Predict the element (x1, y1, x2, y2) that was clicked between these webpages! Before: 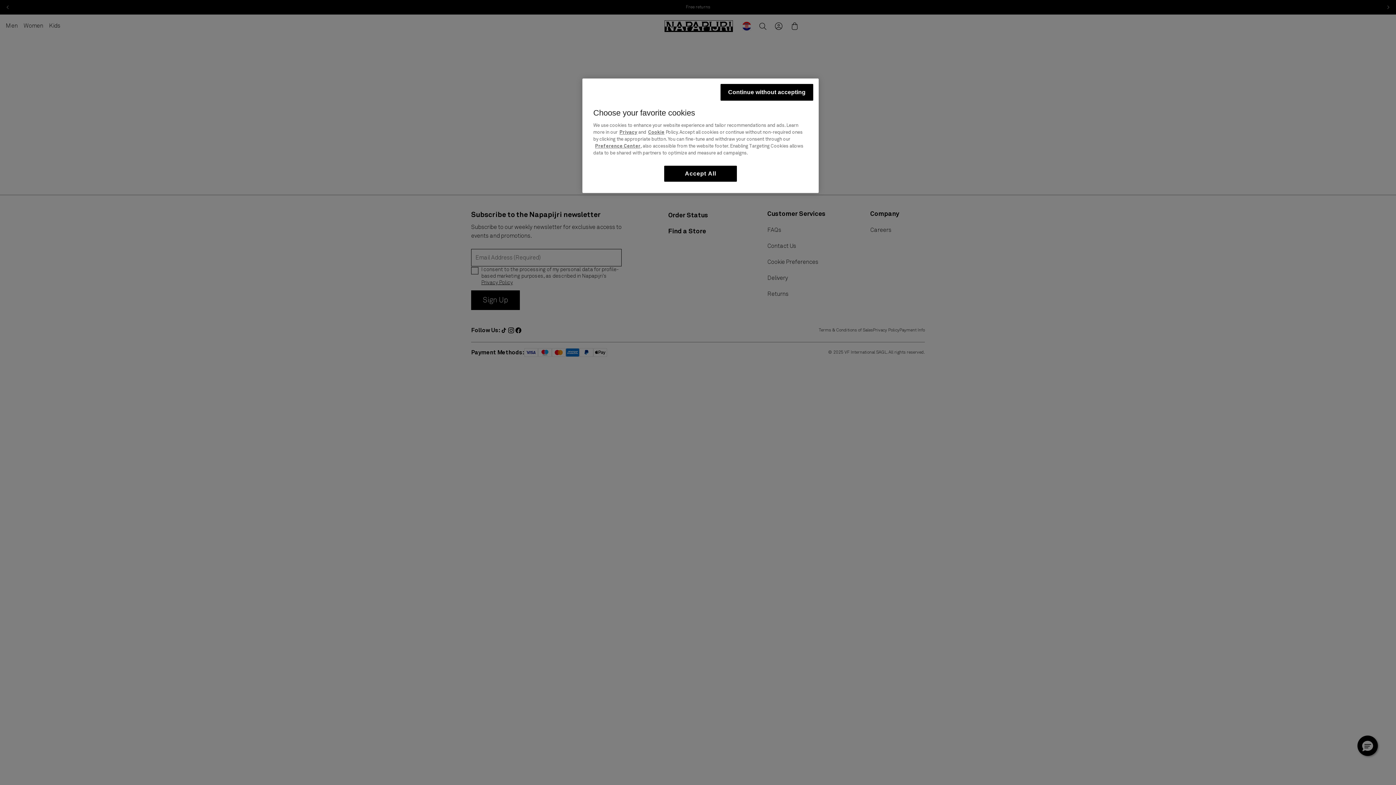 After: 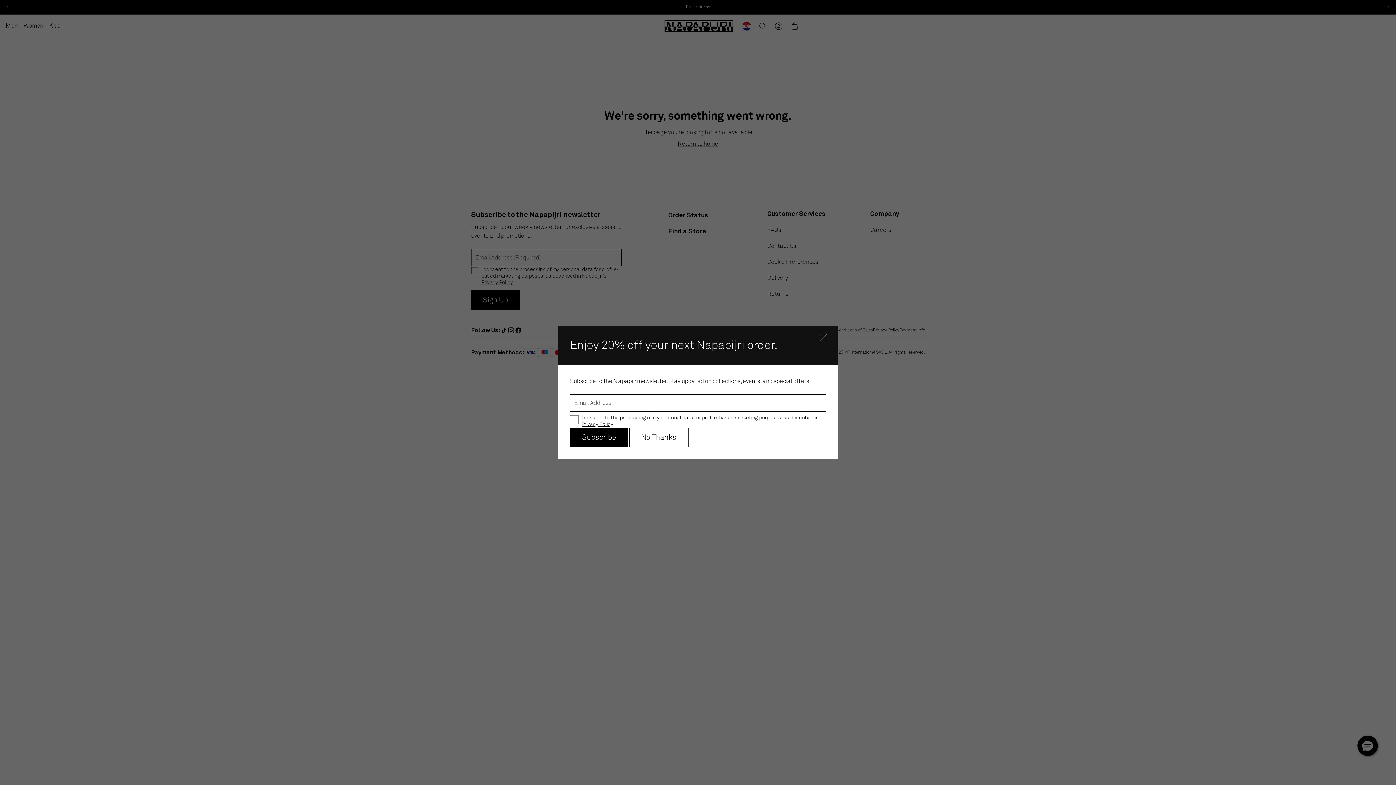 Action: label: Continue without accepting bbox: (720, 84, 813, 100)